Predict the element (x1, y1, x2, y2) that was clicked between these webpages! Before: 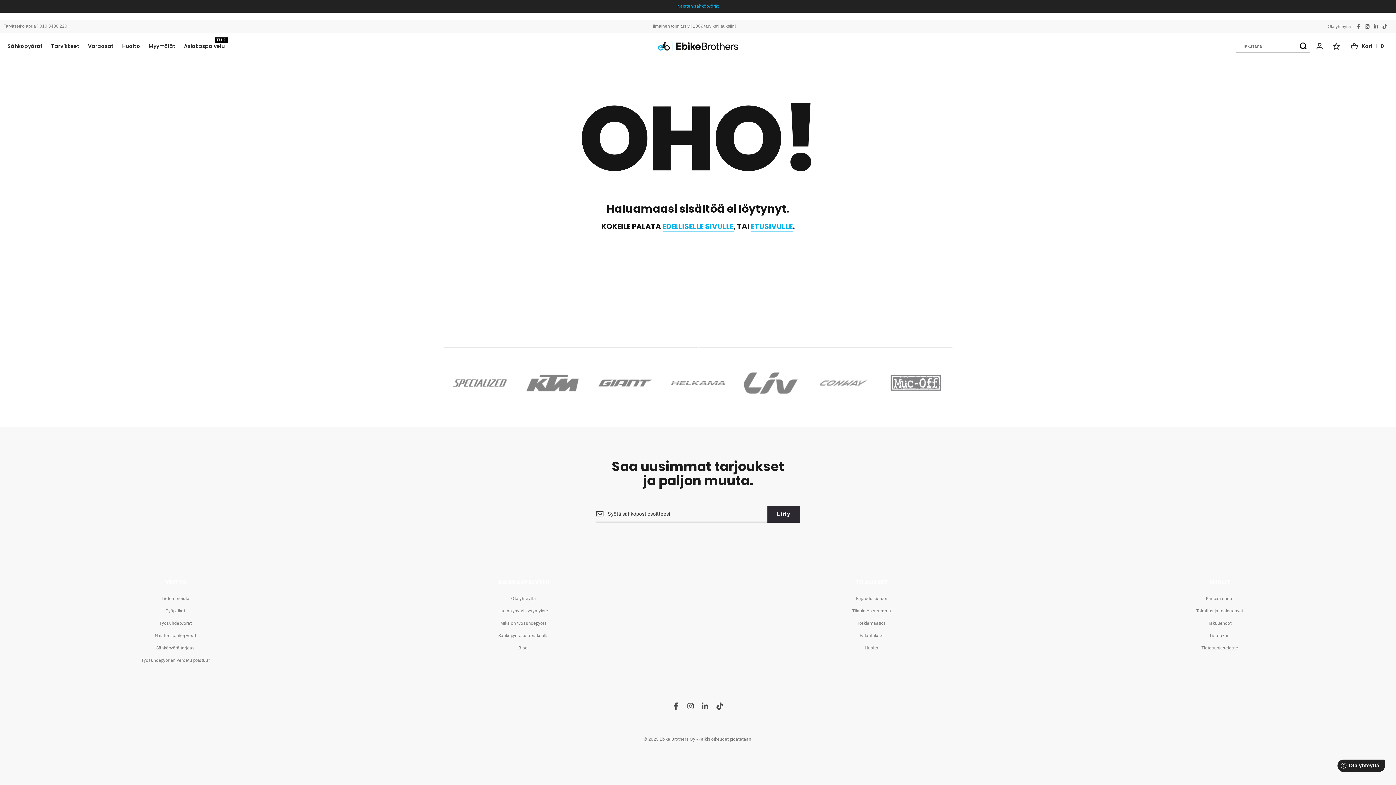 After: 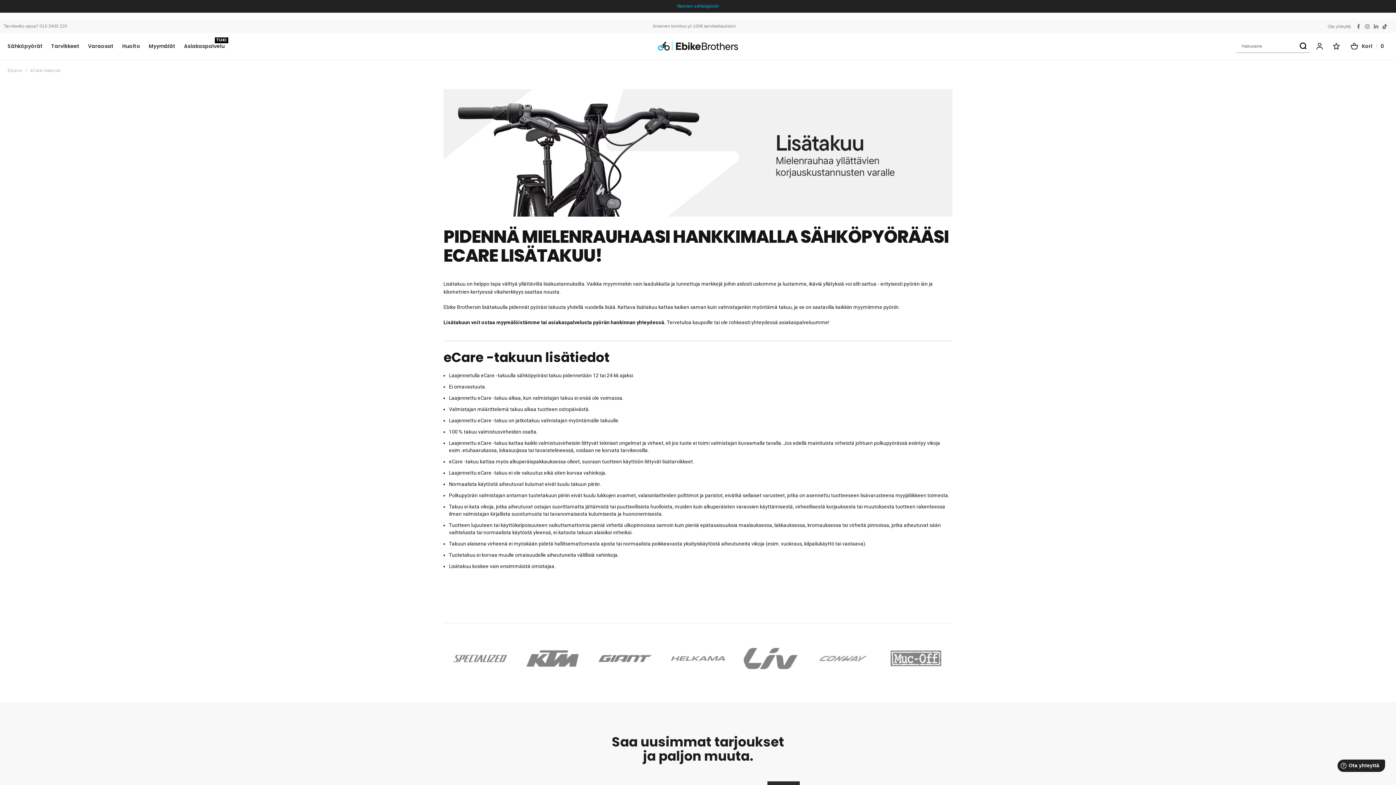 Action: label: Lisätakuu bbox: (1208, 632, 1231, 639)